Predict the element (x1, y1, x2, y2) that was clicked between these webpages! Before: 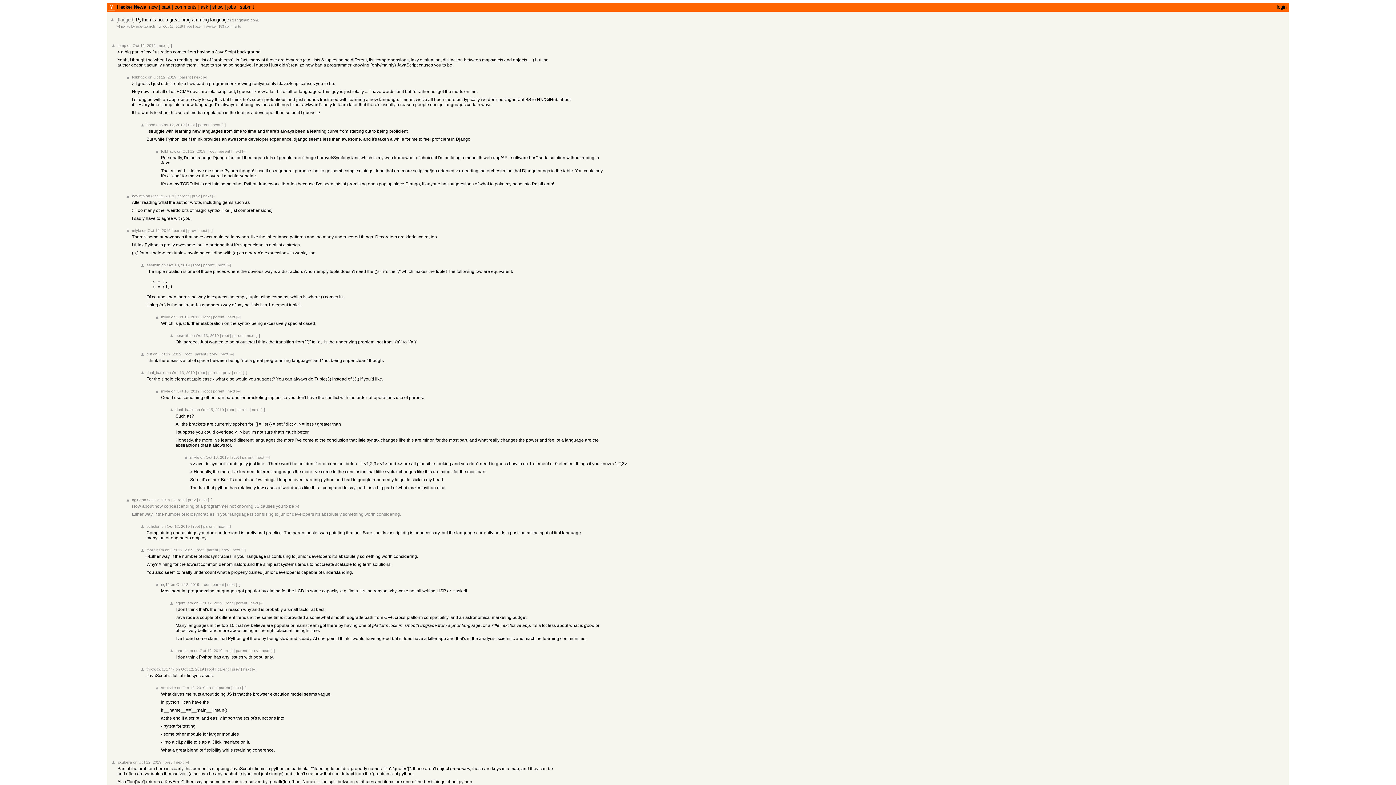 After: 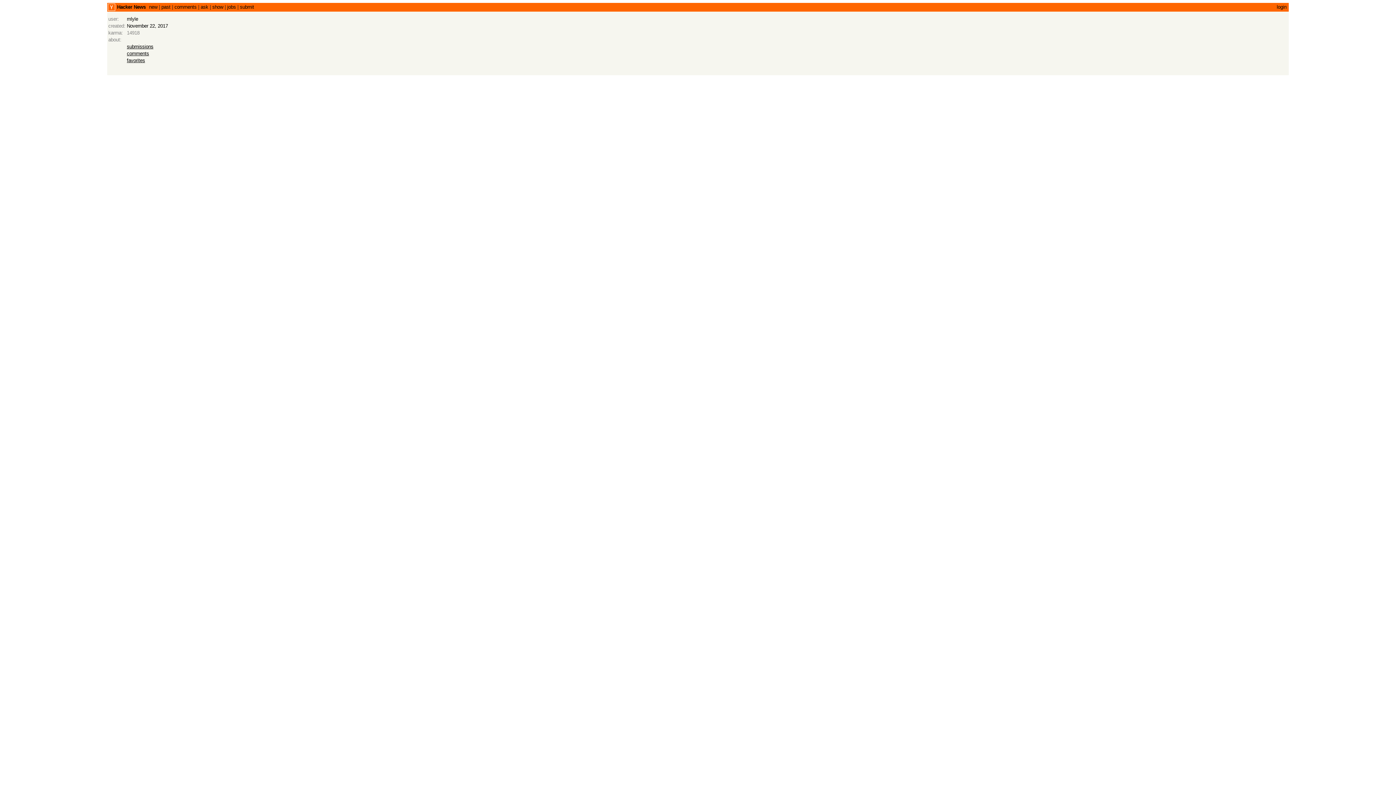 Action: bbox: (190, 455, 199, 459) label: mlyle